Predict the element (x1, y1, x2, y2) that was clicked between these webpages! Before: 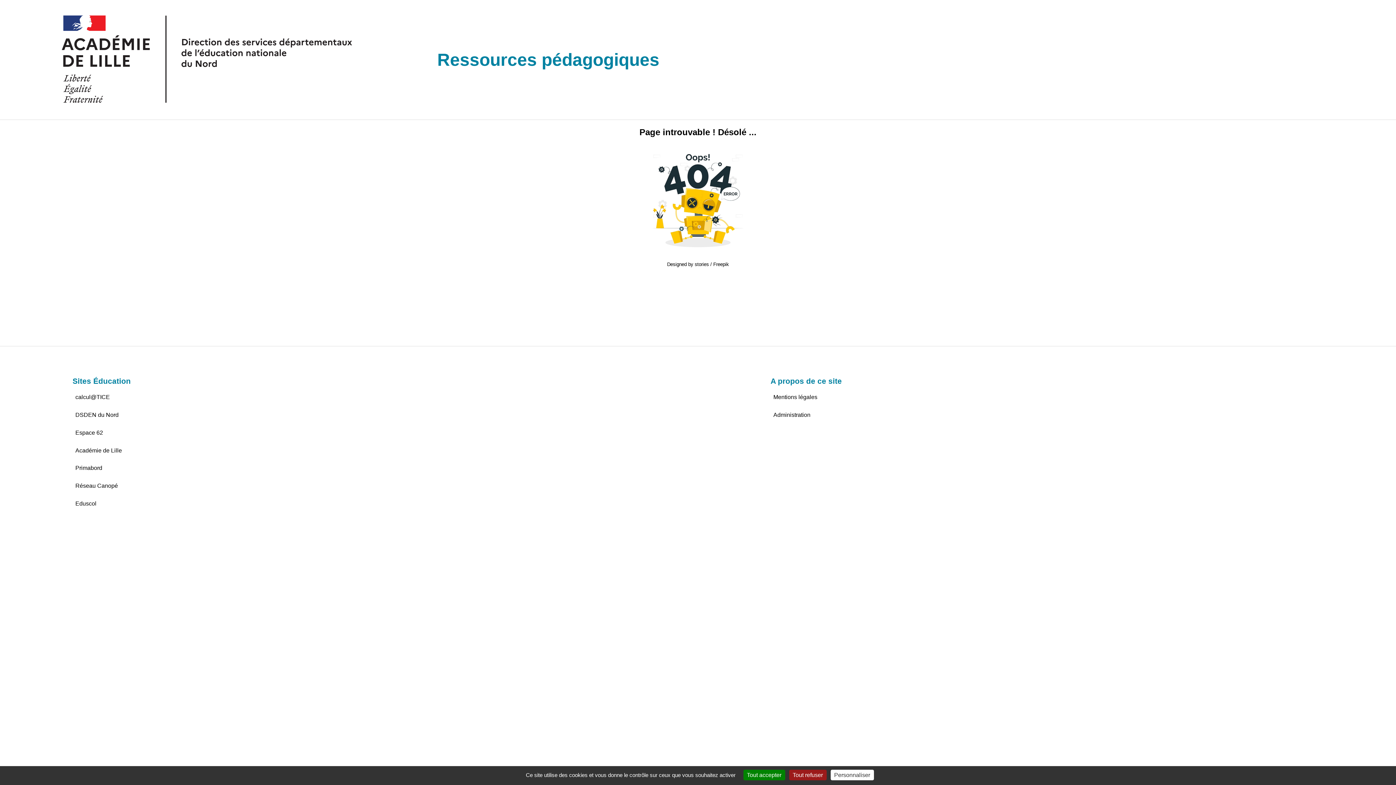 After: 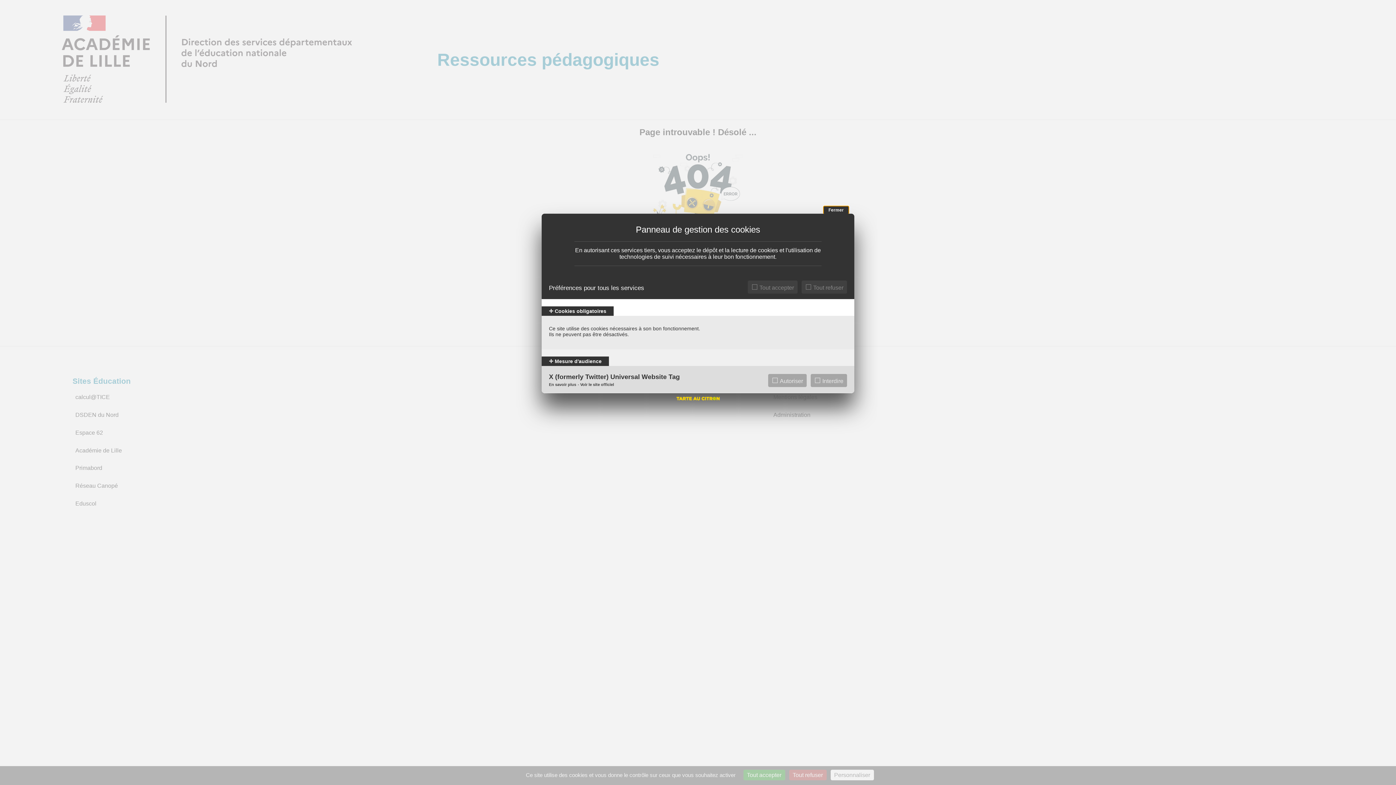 Action: label: Personnaliser (fenêtre modale) bbox: (830, 770, 874, 780)